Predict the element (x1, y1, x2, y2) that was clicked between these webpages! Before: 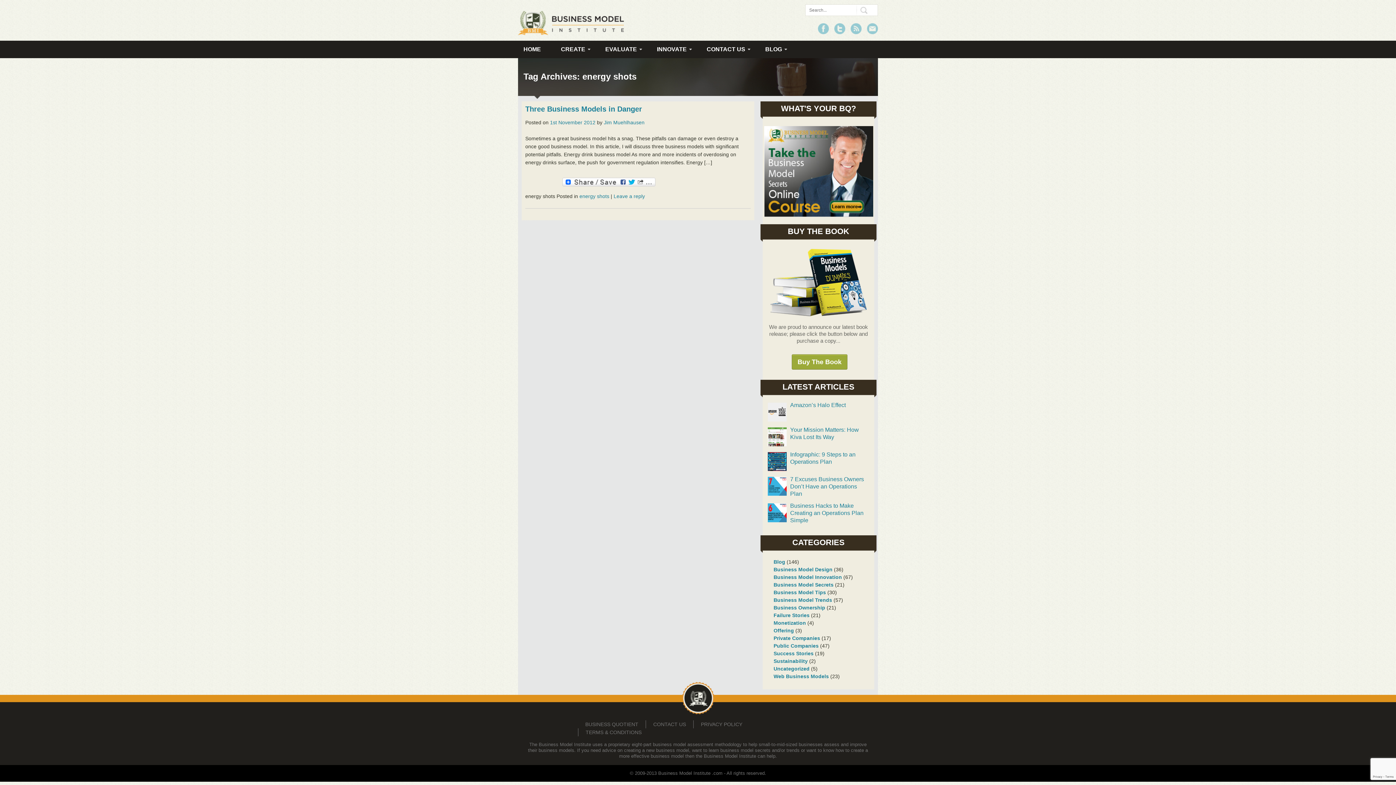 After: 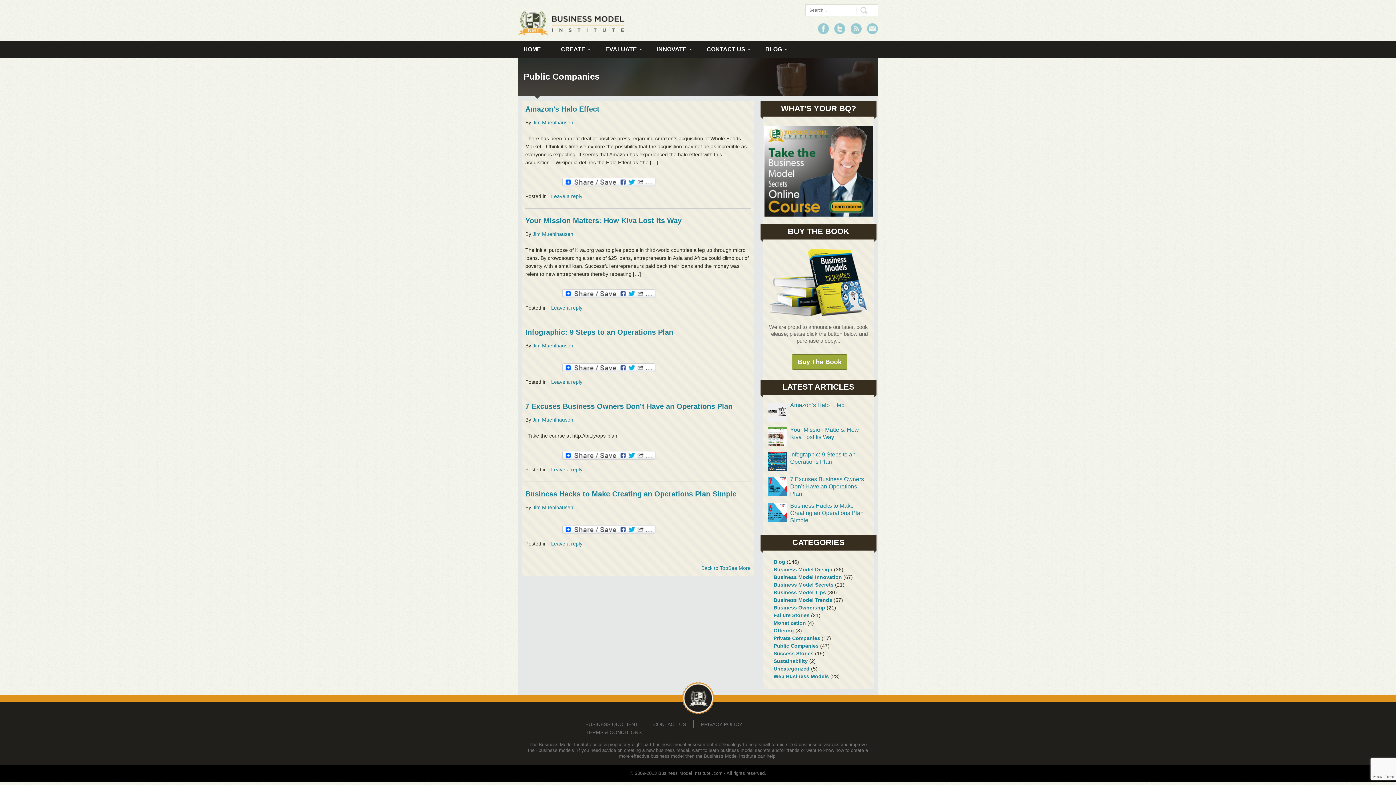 Action: label: Public Companies bbox: (773, 643, 818, 649)